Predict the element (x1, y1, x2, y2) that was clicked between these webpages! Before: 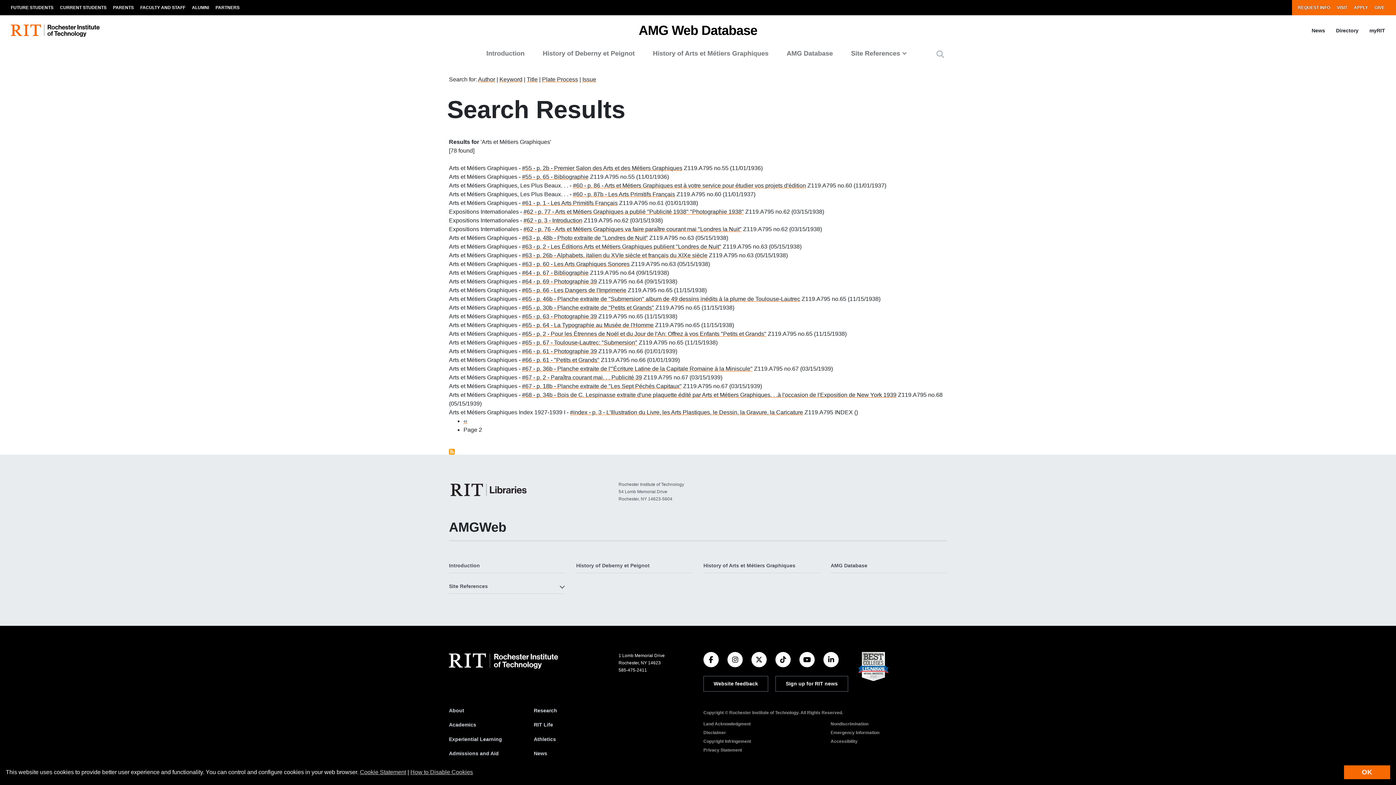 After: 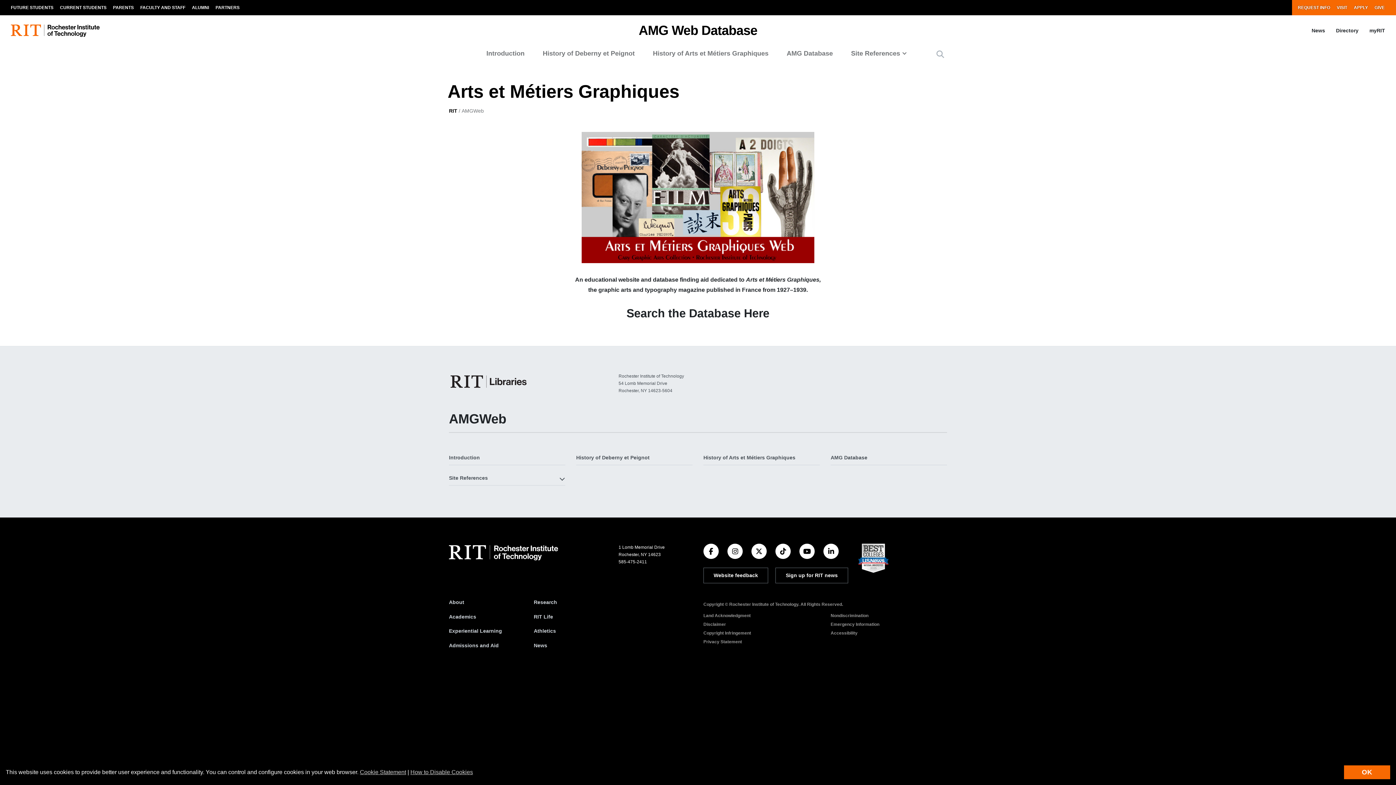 Action: label: AMG Web Database bbox: (638, 24, 757, 37)